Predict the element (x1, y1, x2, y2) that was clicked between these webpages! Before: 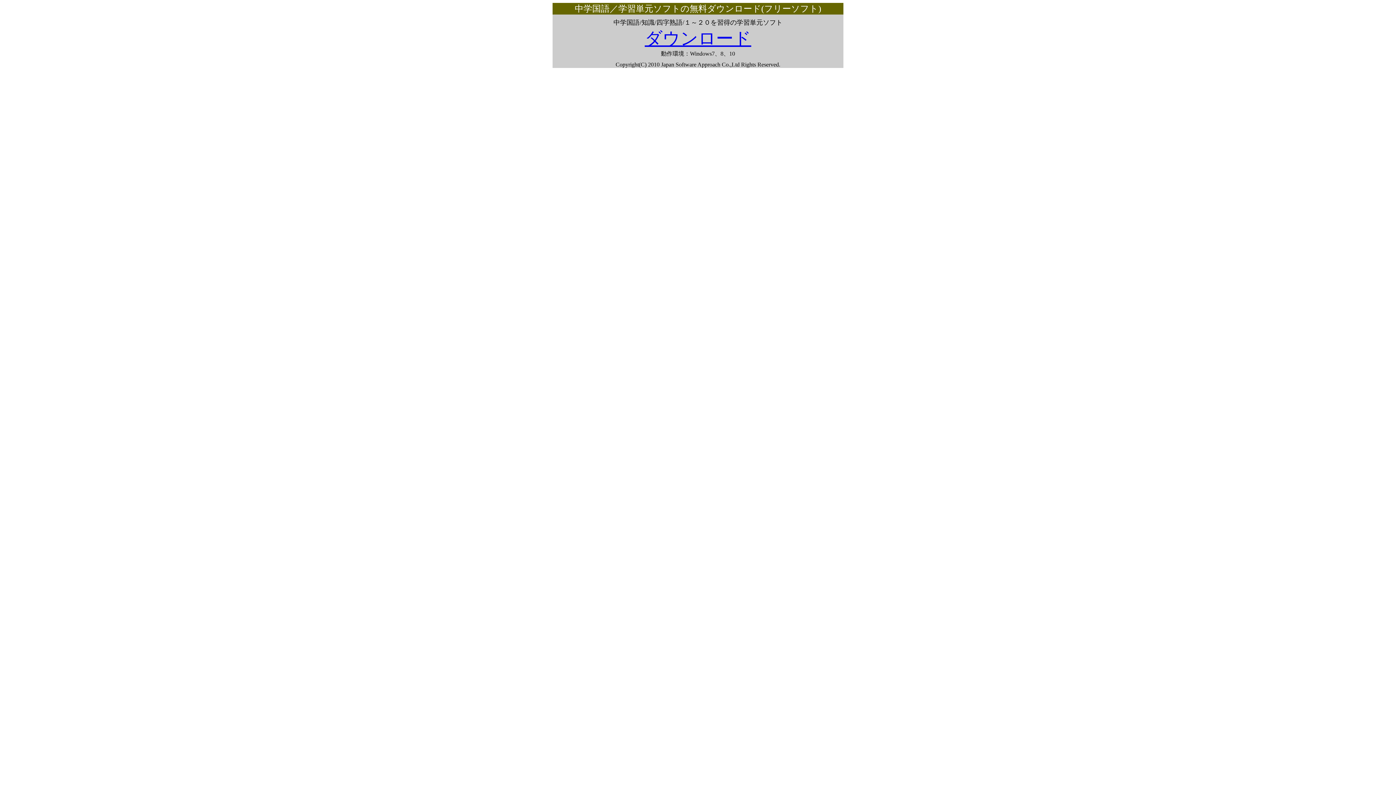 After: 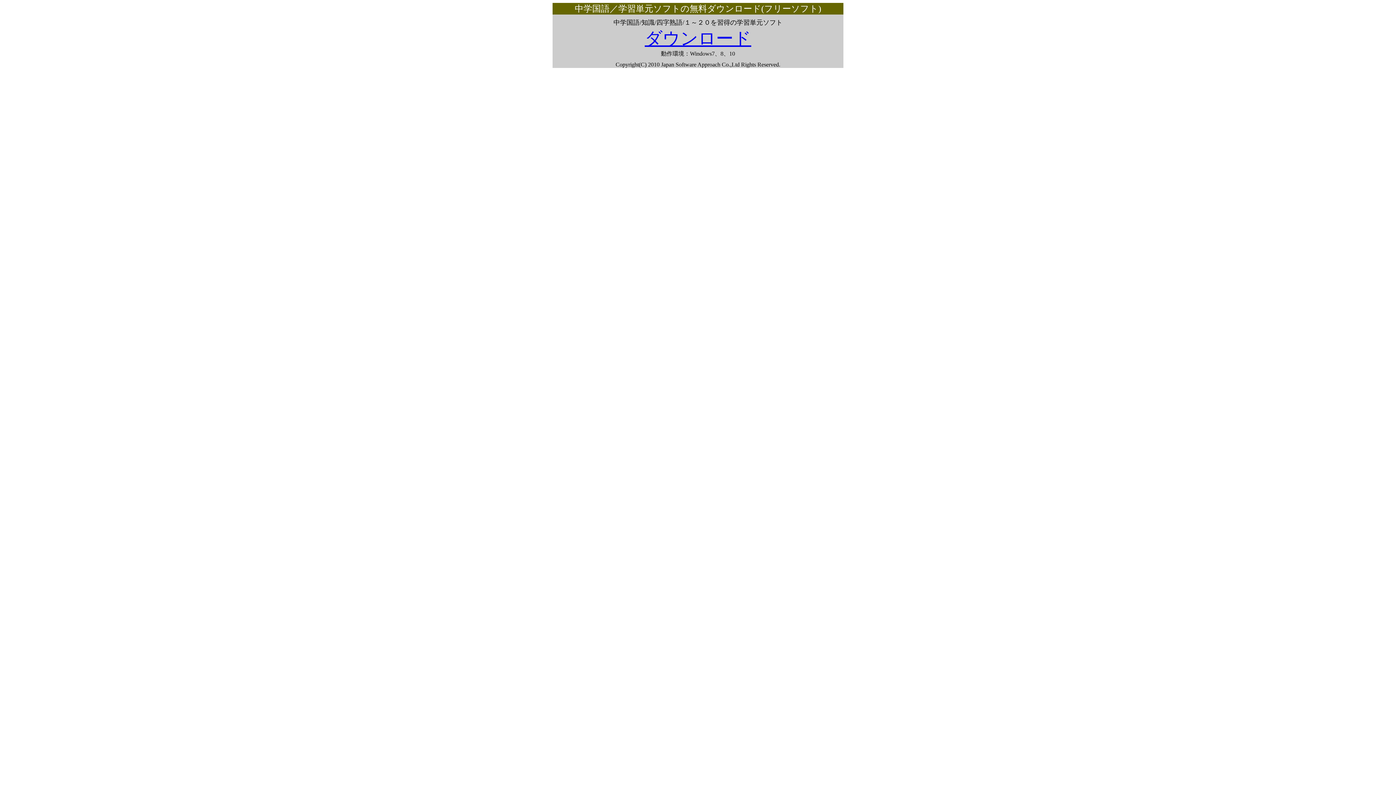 Action: label: ダウンロード bbox: (644, 39, 751, 45)